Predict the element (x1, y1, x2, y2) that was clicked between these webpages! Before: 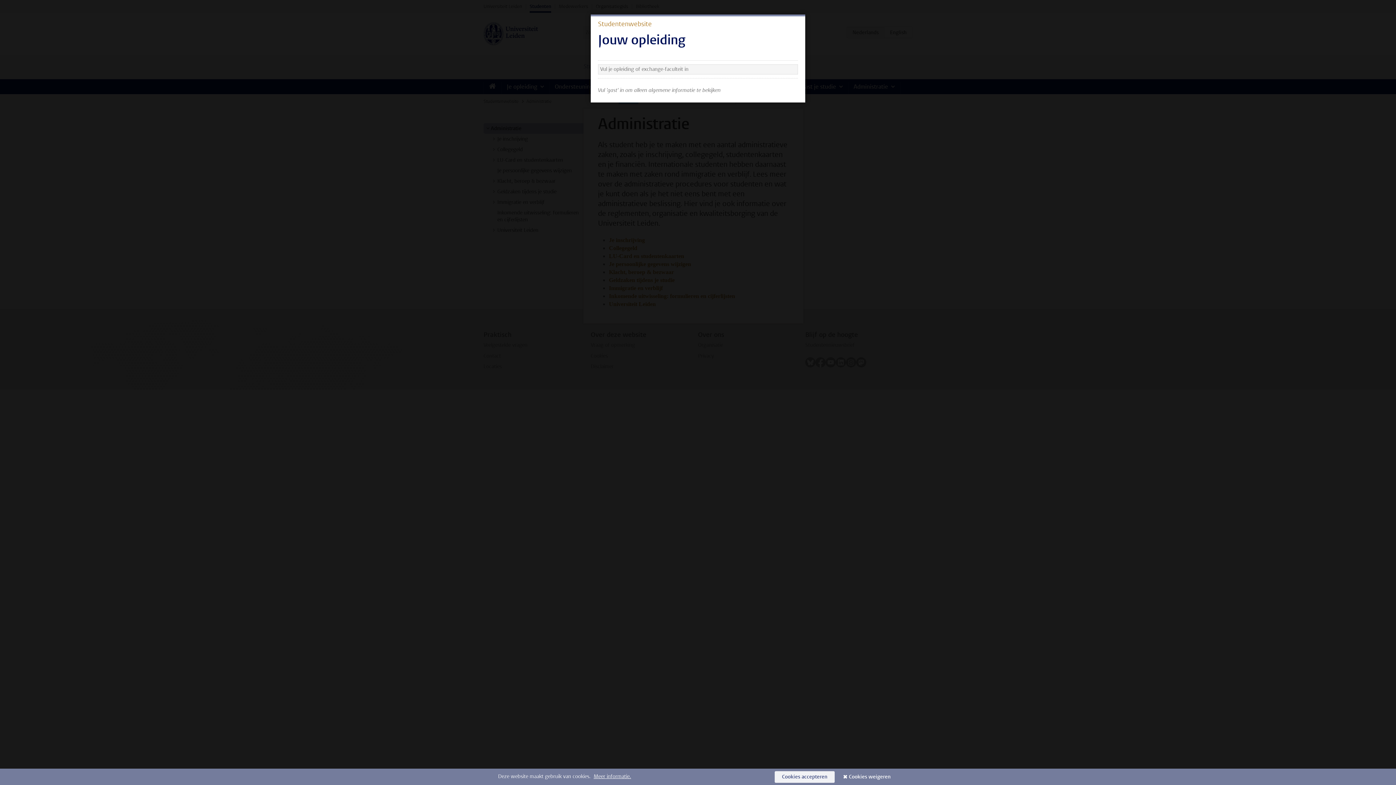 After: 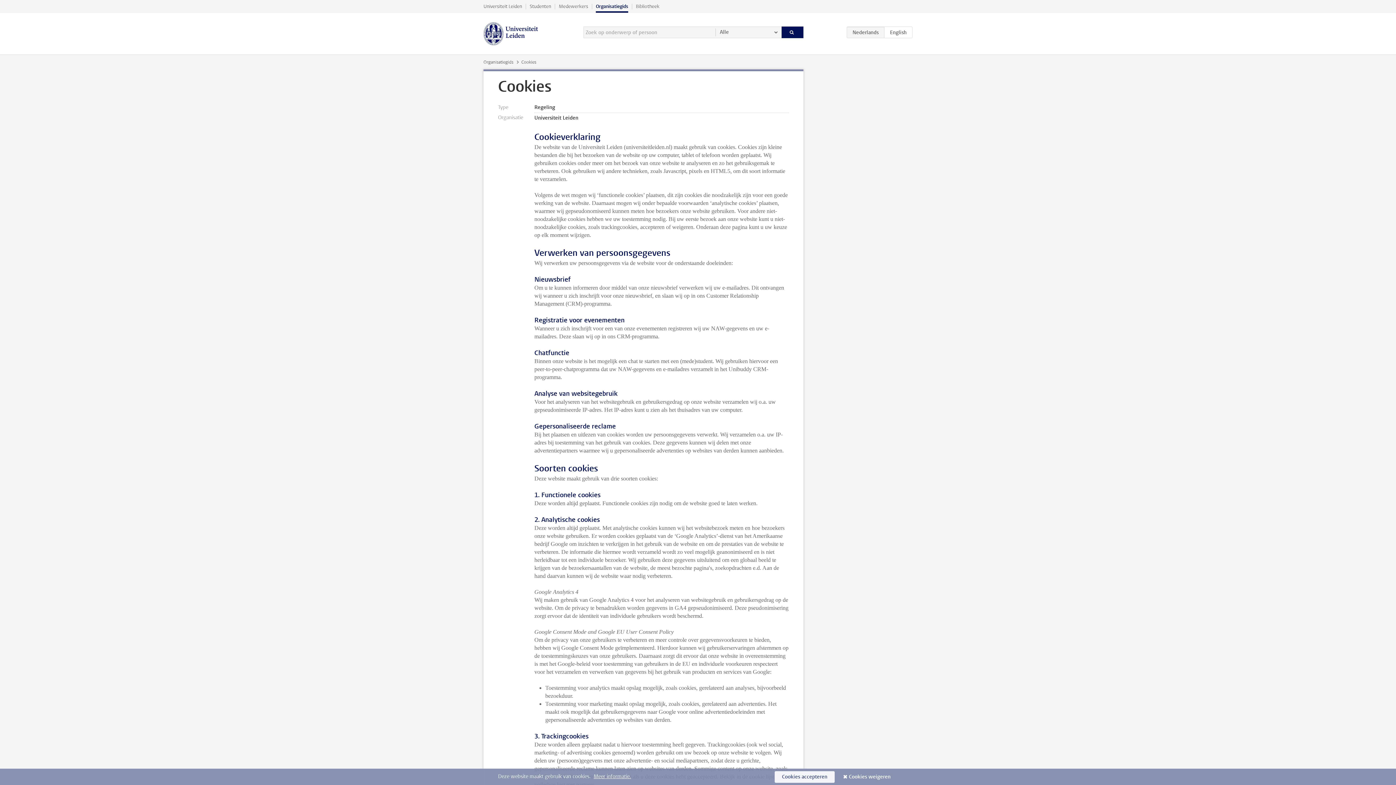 Action: label: Meer informatie. bbox: (593, 773, 631, 780)